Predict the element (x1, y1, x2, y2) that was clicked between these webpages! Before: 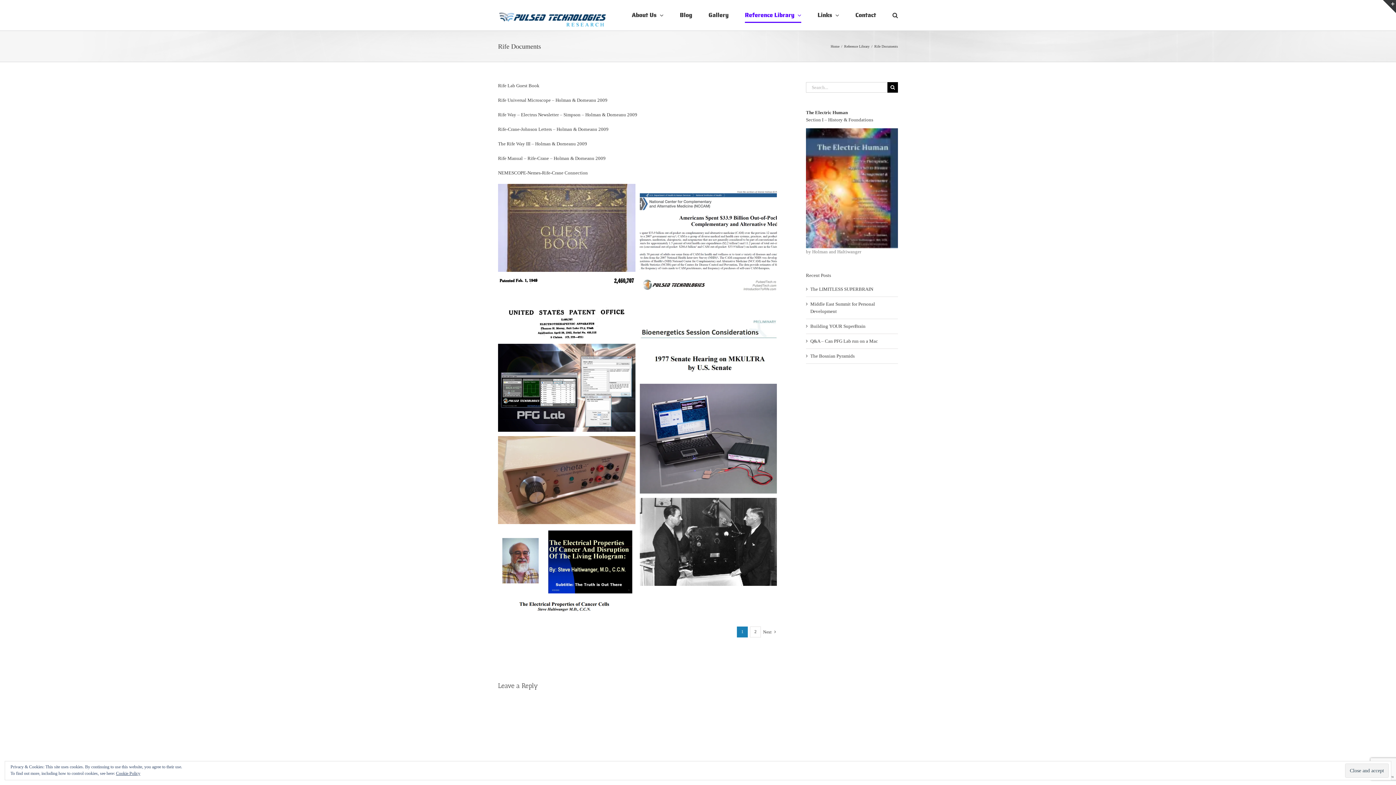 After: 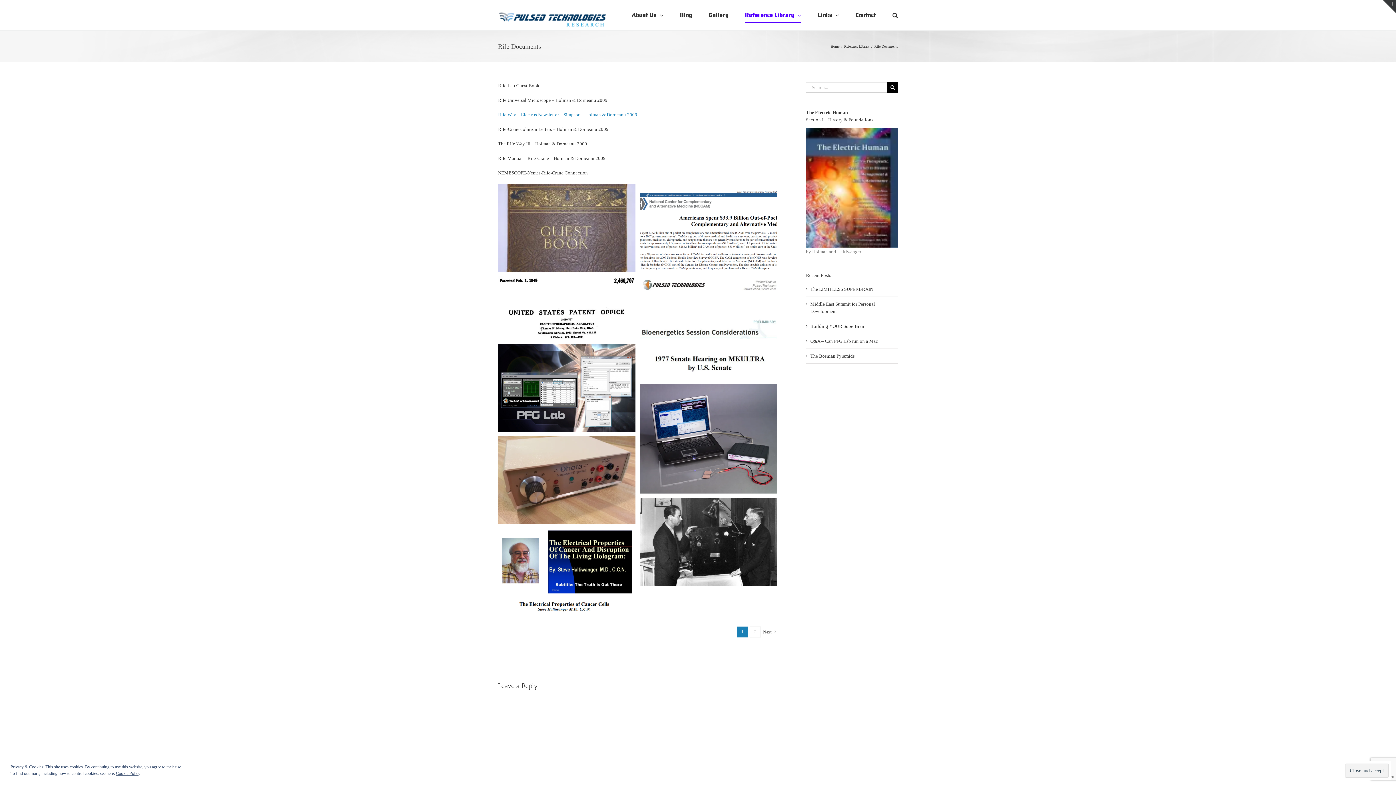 Action: bbox: (498, 112, 637, 117) label: Rife Way – Electrus Newsletter – Simpson – Holman & Dorneanu 2009